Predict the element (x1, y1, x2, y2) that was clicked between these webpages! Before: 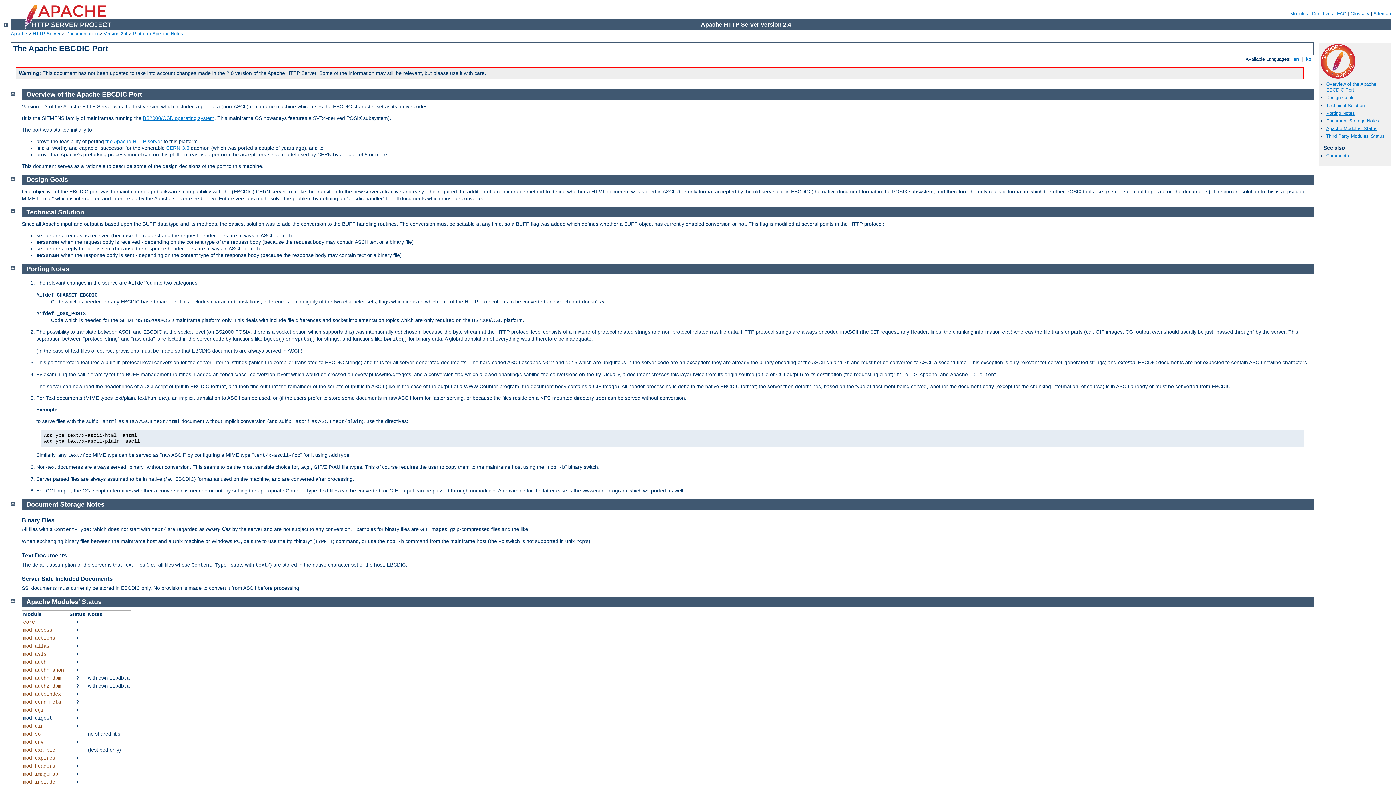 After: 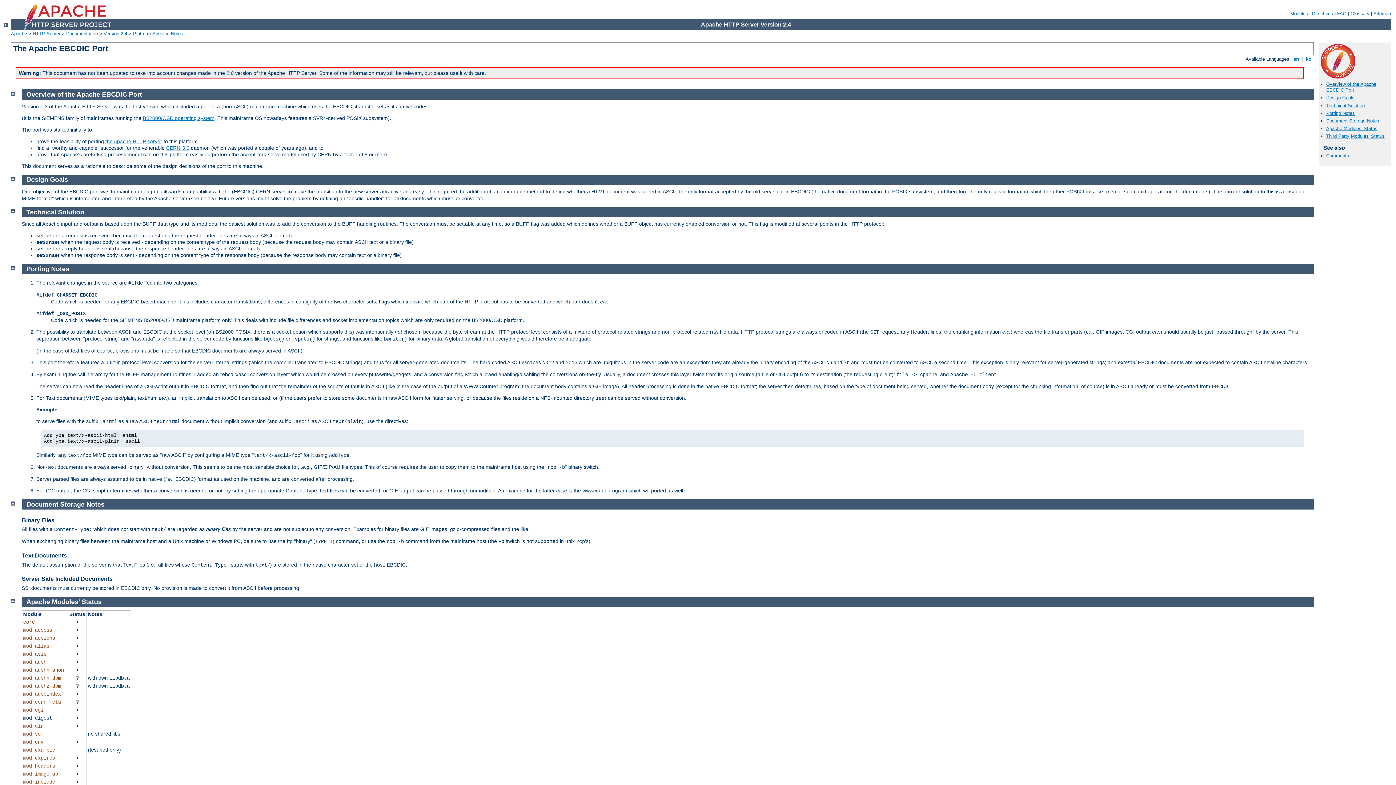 Action: label: Binary Files bbox: (21, 517, 54, 523)